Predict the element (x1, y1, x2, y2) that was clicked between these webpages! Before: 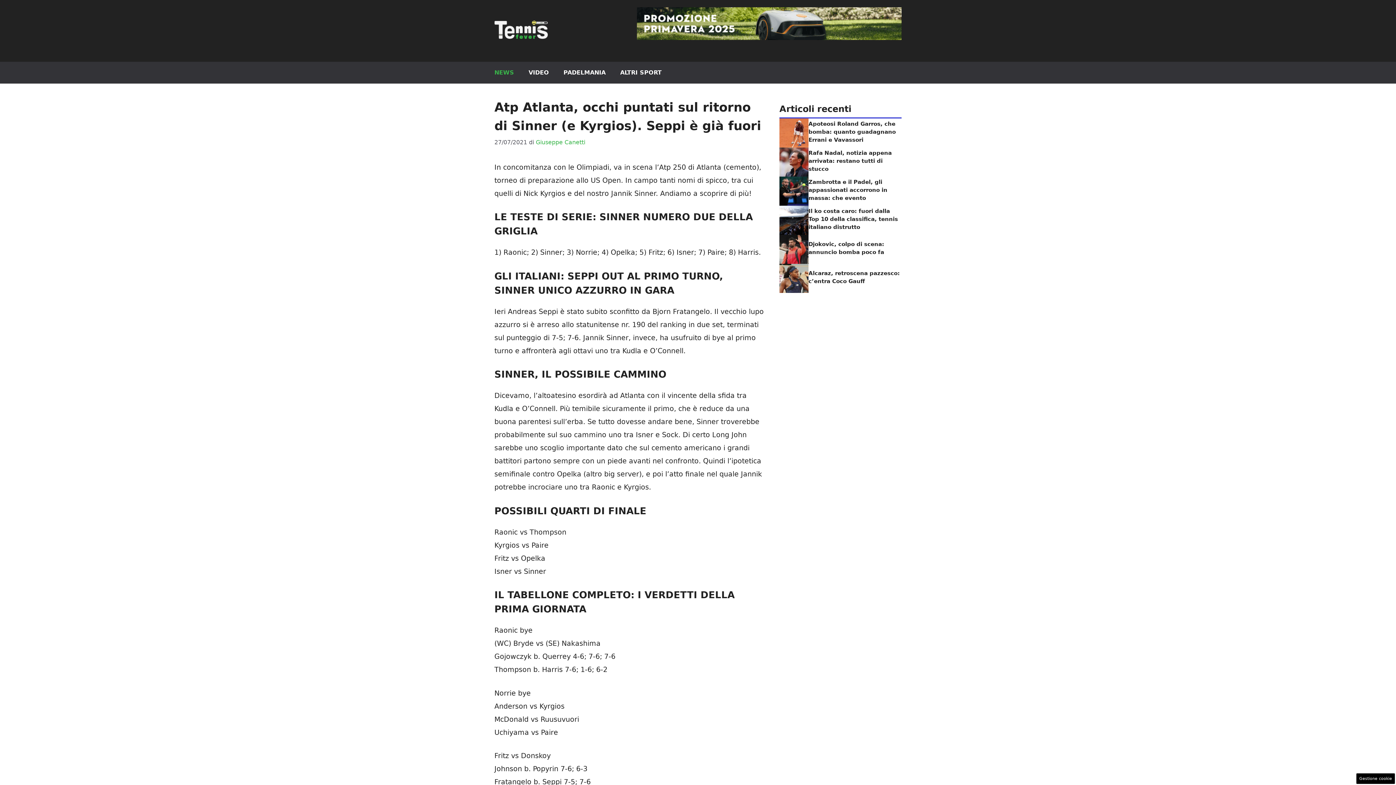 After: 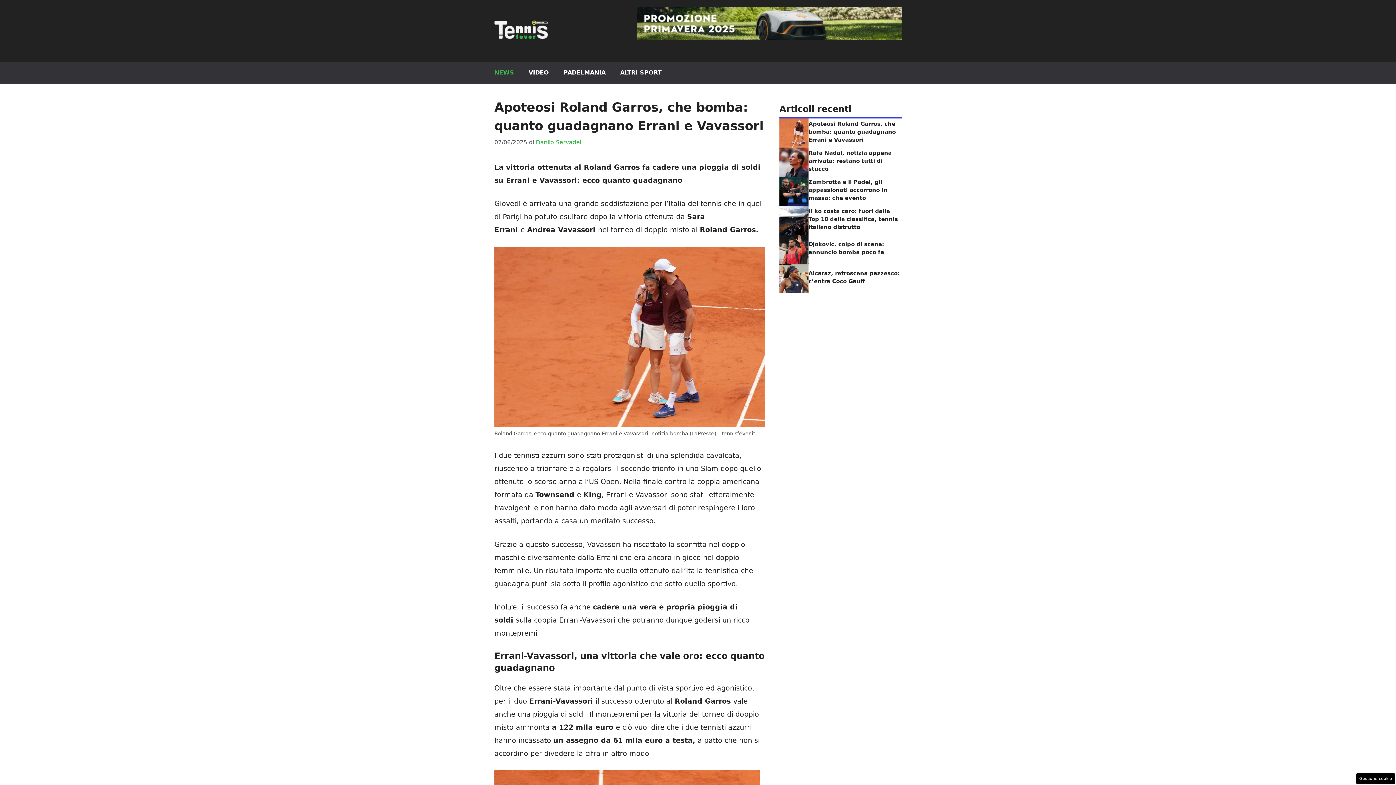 Action: bbox: (779, 128, 808, 136)